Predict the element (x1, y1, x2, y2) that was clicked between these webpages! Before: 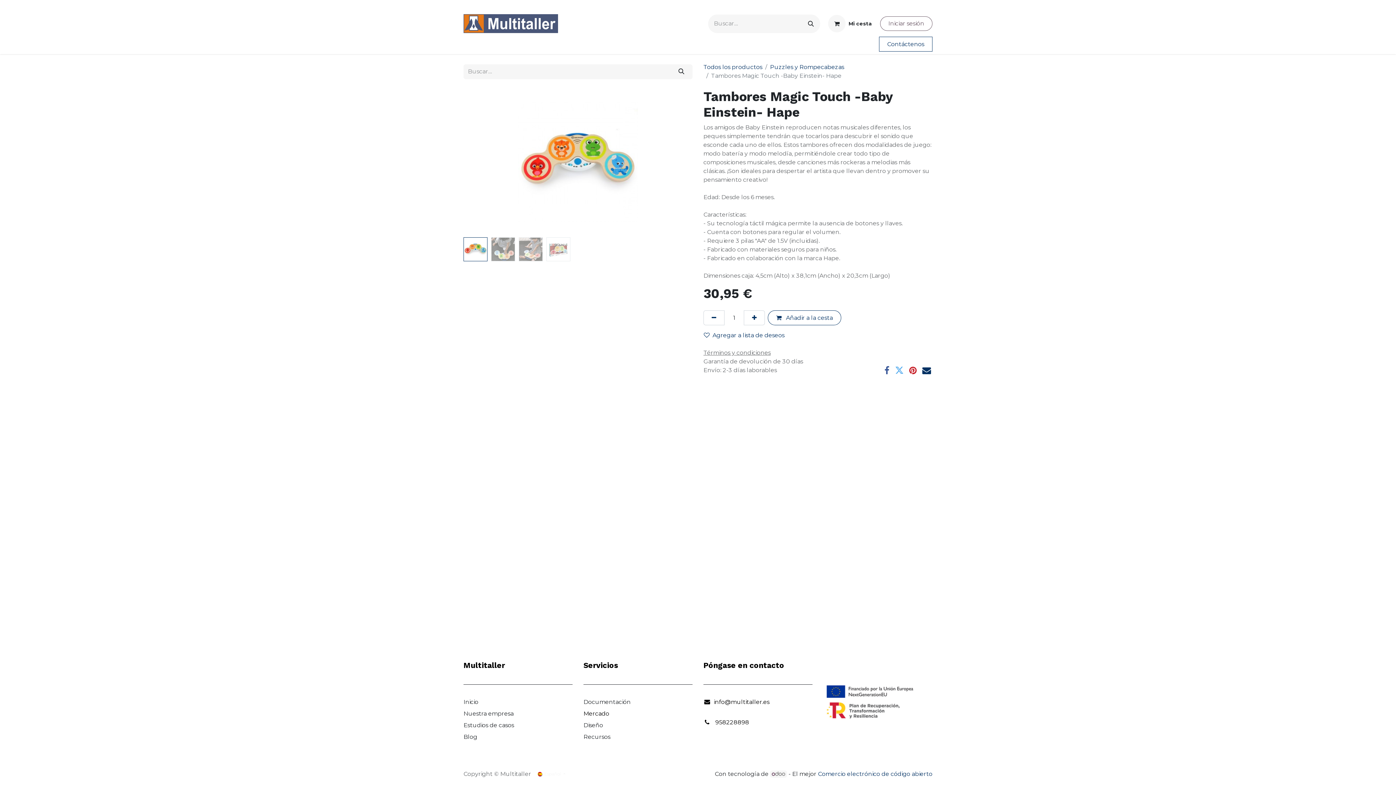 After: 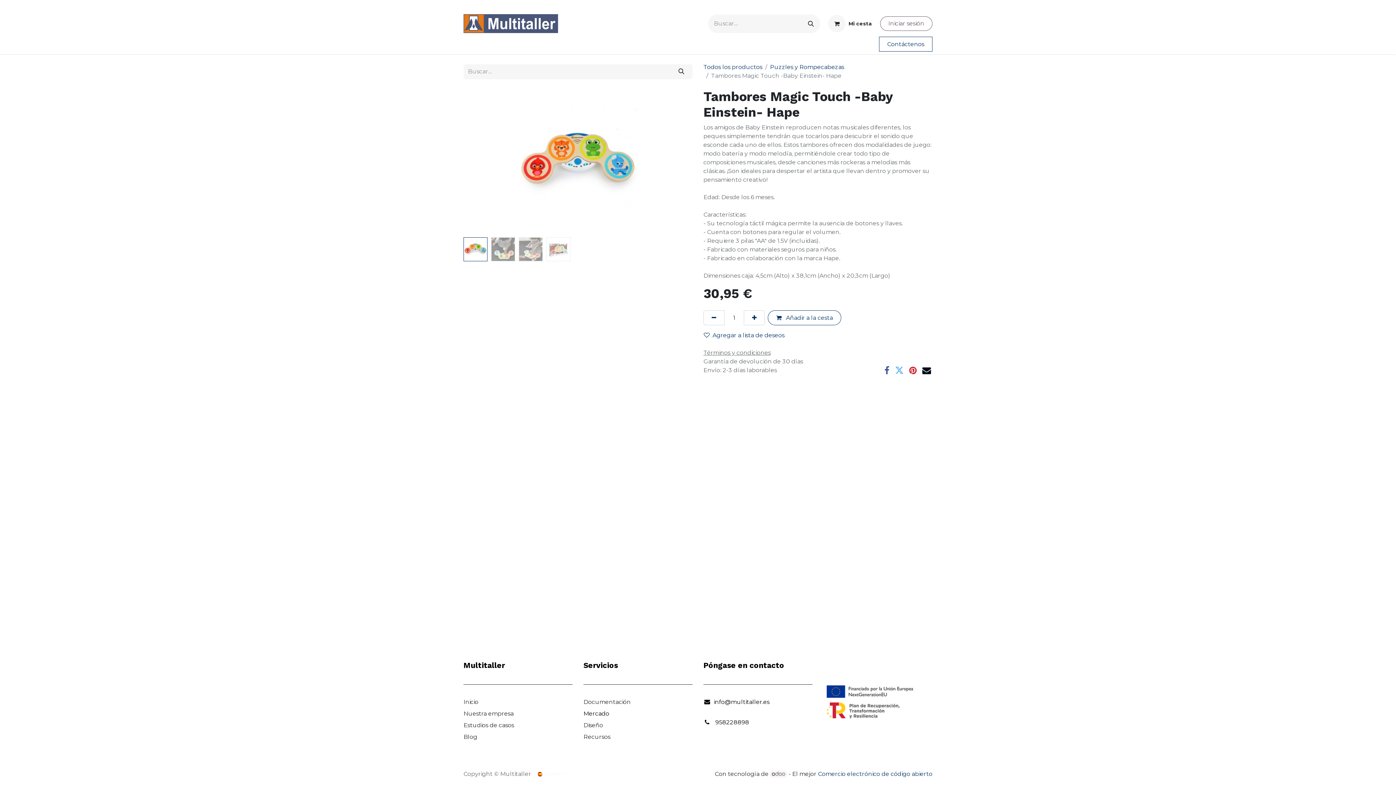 Action: bbox: (922, 366, 931, 374) label: Correo electrónico